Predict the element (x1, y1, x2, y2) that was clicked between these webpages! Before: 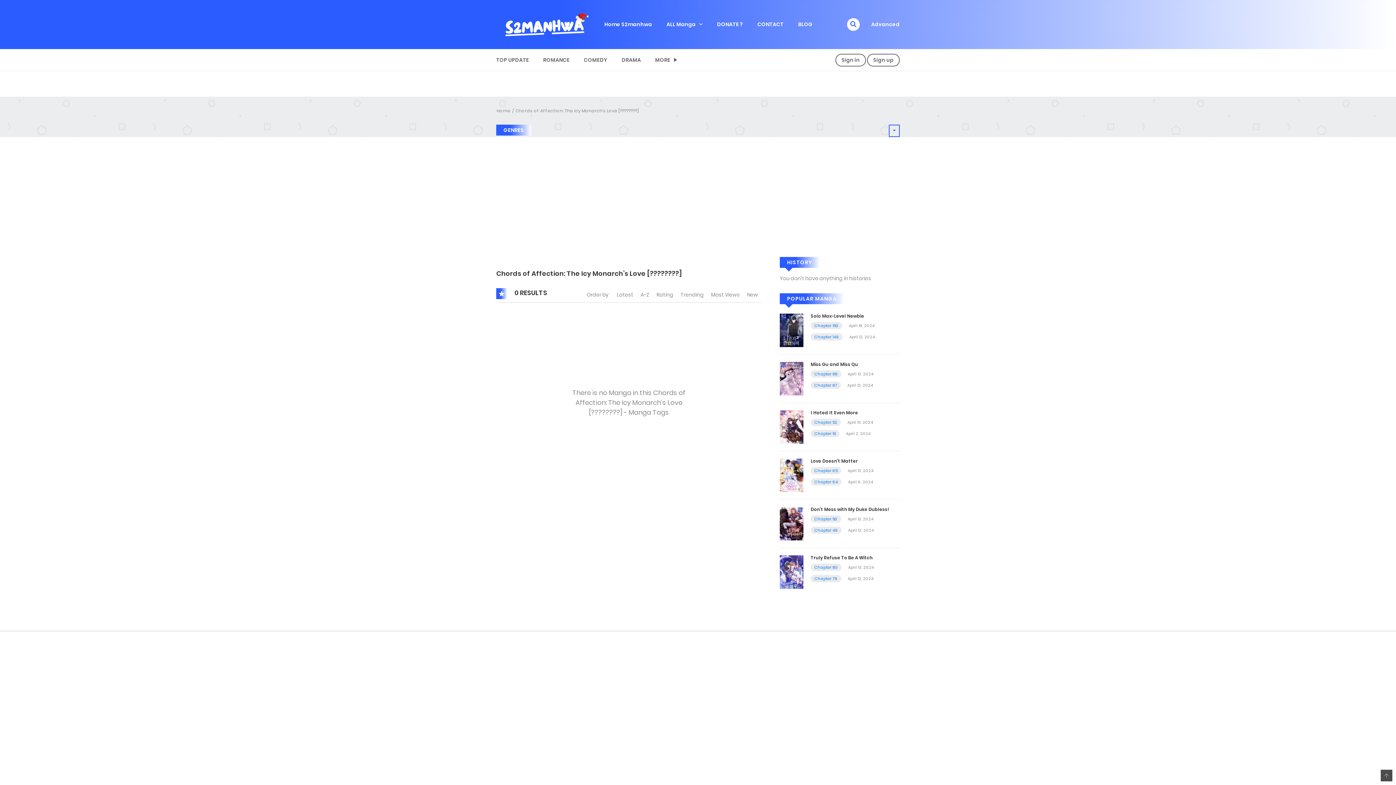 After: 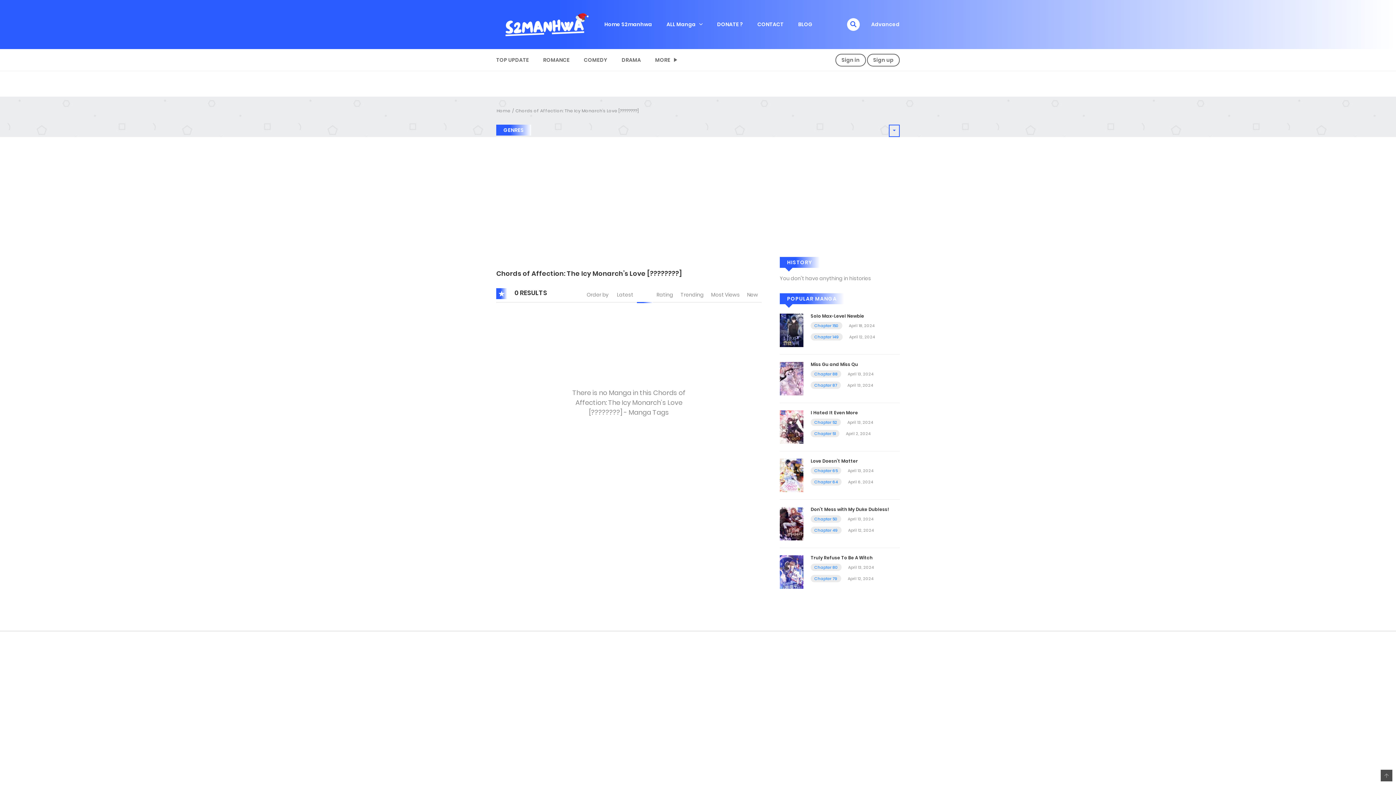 Action: label: A-Z bbox: (637, 288, 653, 302)